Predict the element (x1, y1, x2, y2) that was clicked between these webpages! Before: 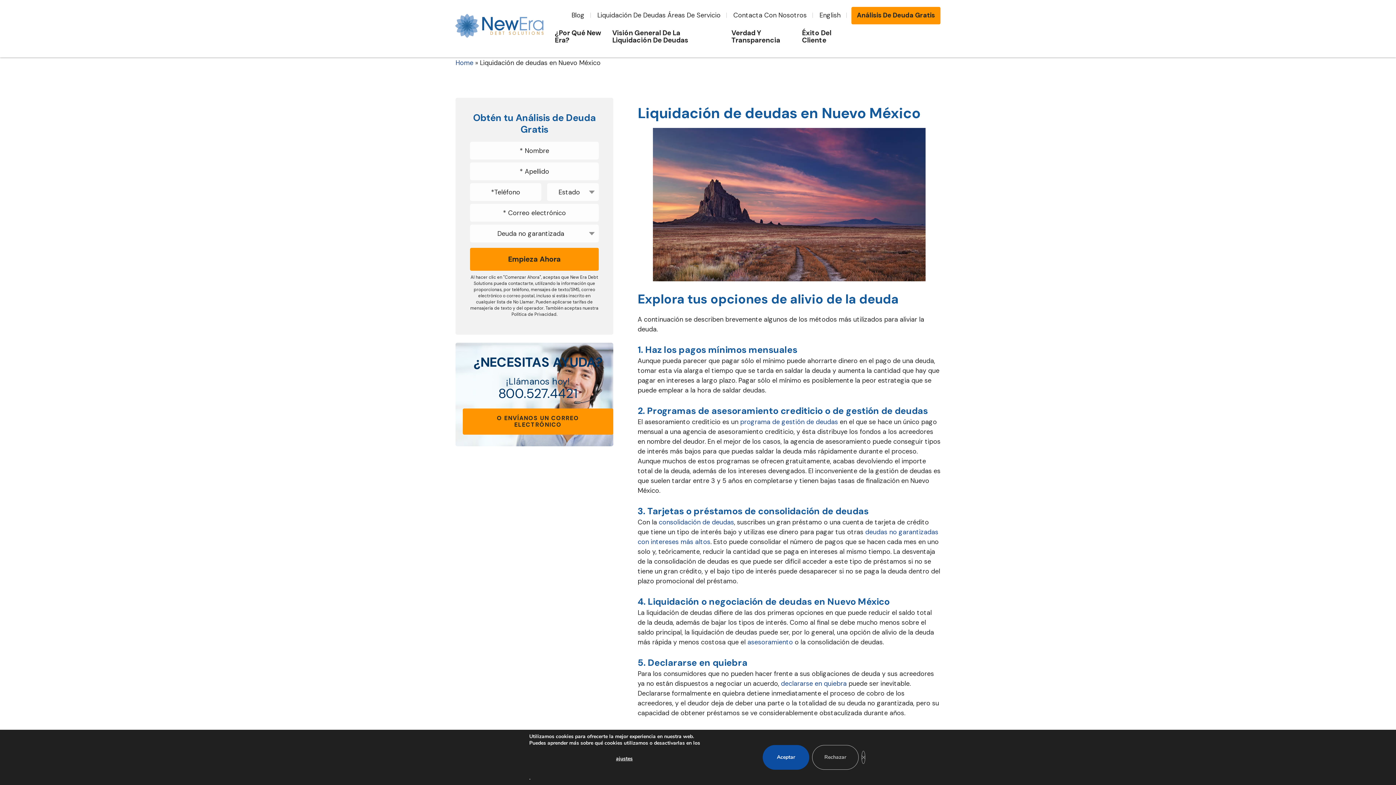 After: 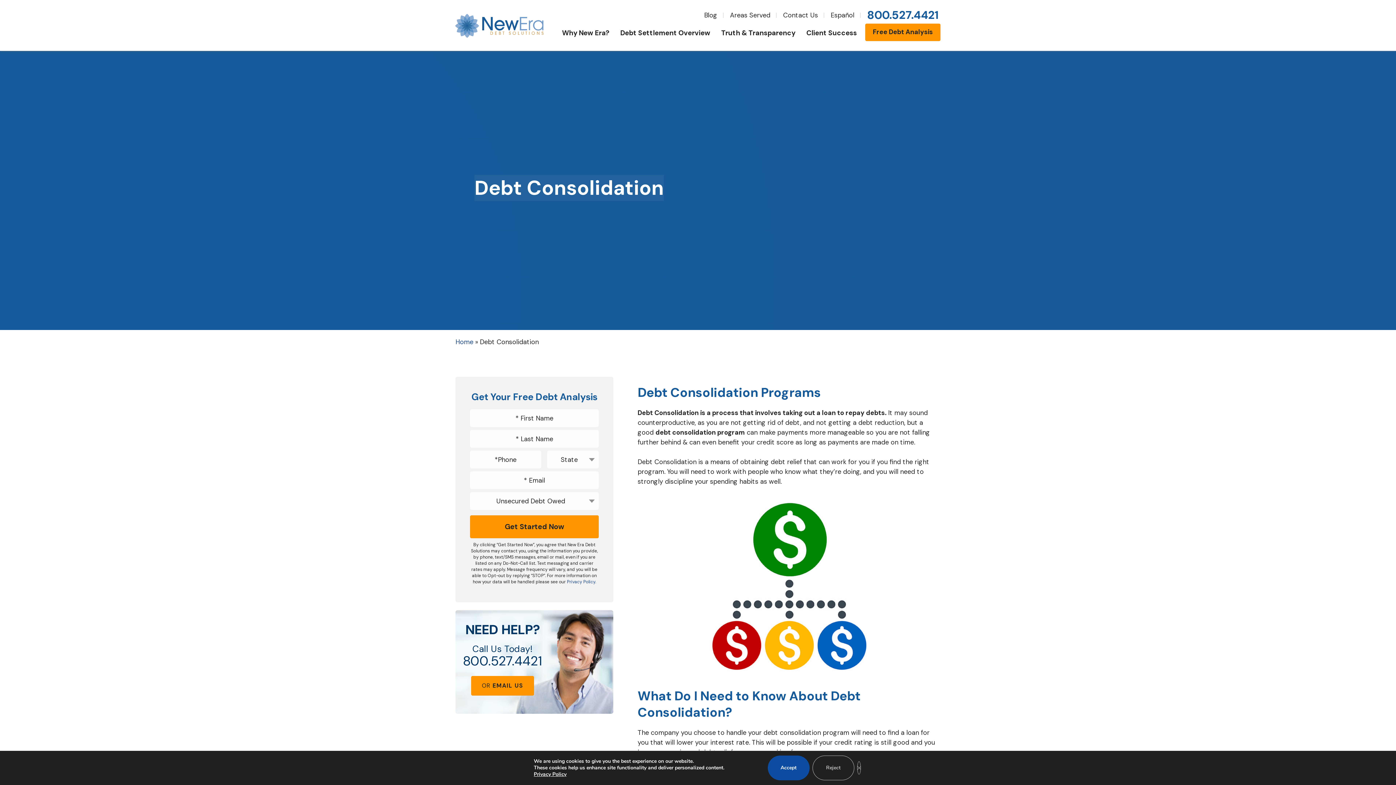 Action: label: consolidación de deudas bbox: (658, 518, 734, 526)